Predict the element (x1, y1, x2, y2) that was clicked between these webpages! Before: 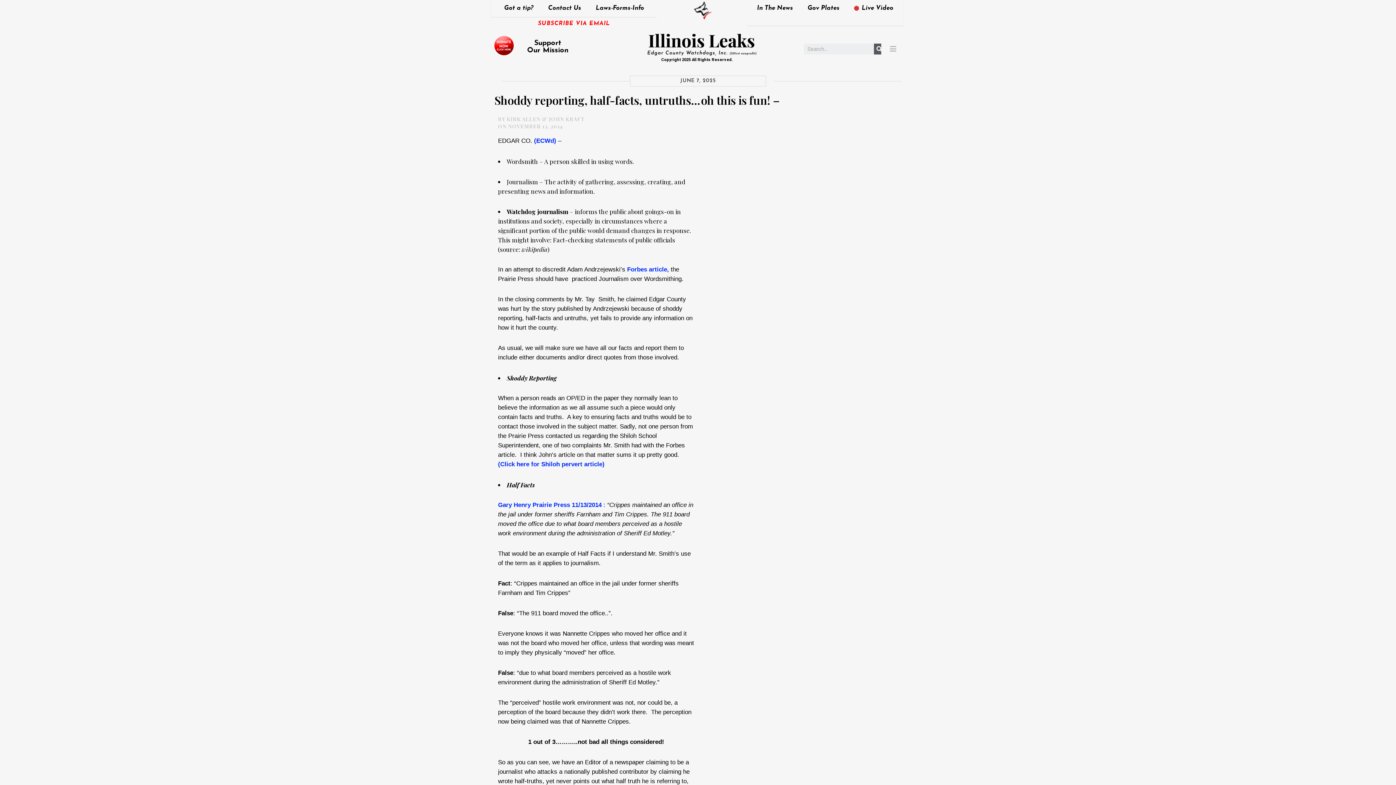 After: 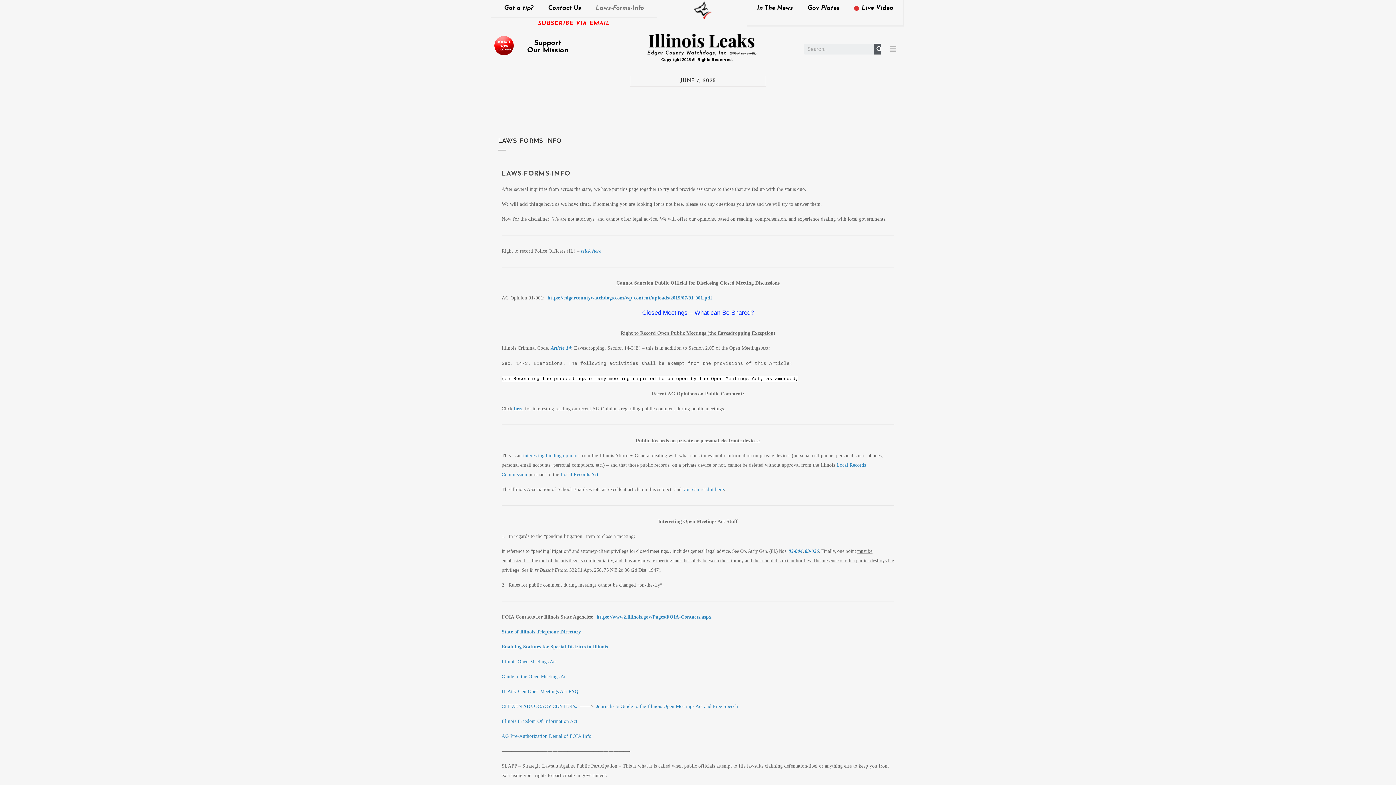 Action: bbox: (588, 0, 651, 16) label: Laws-Forms-Info